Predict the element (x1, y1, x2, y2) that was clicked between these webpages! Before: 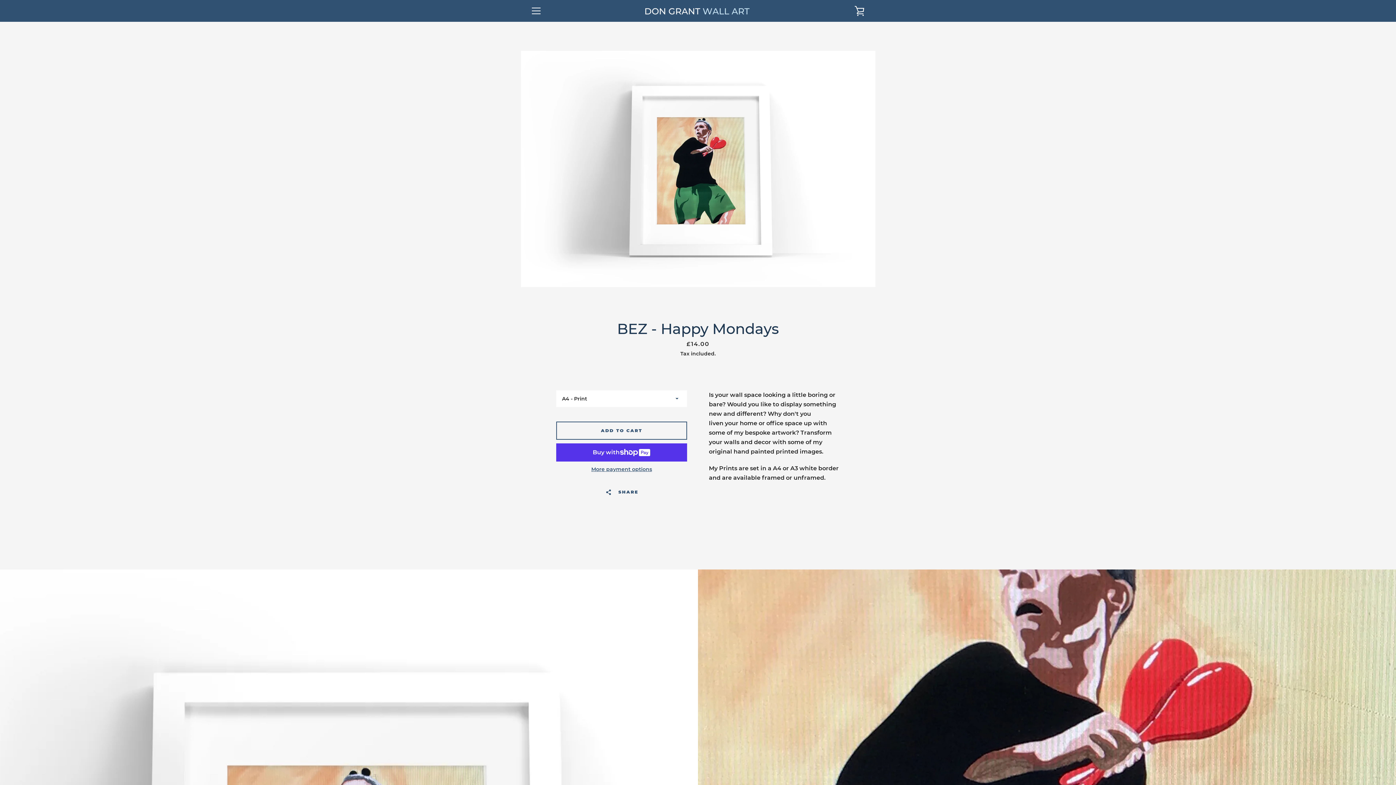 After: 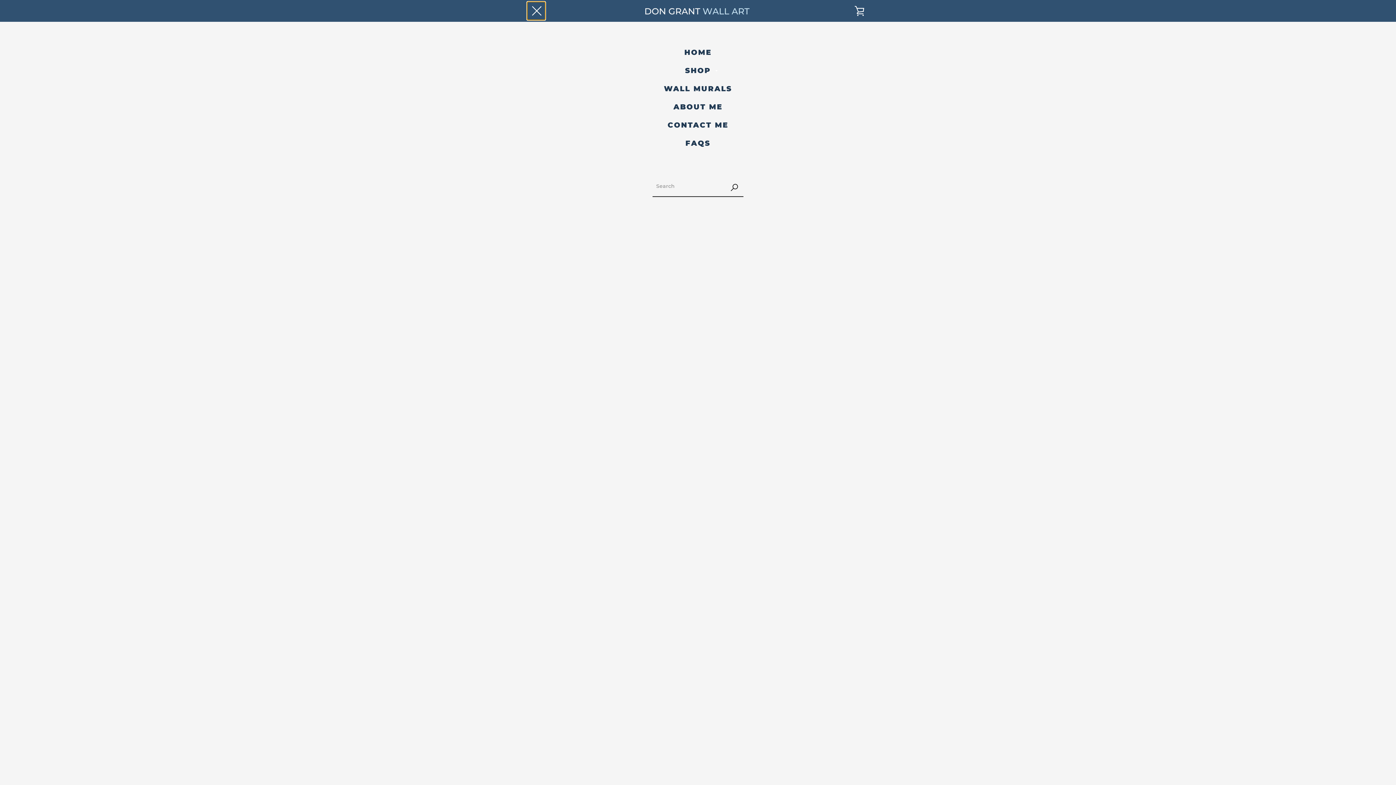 Action: bbox: (527, 1, 545, 20) label: MENU